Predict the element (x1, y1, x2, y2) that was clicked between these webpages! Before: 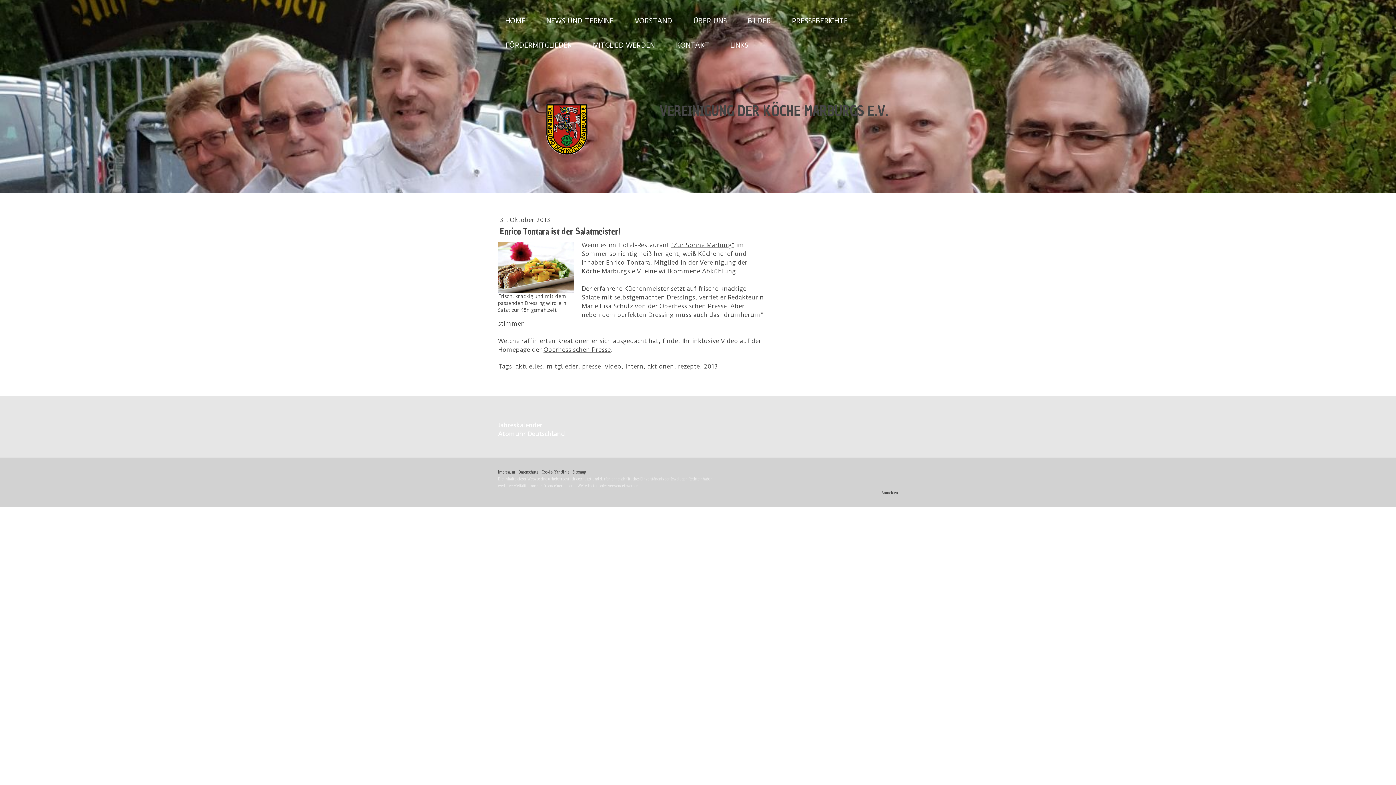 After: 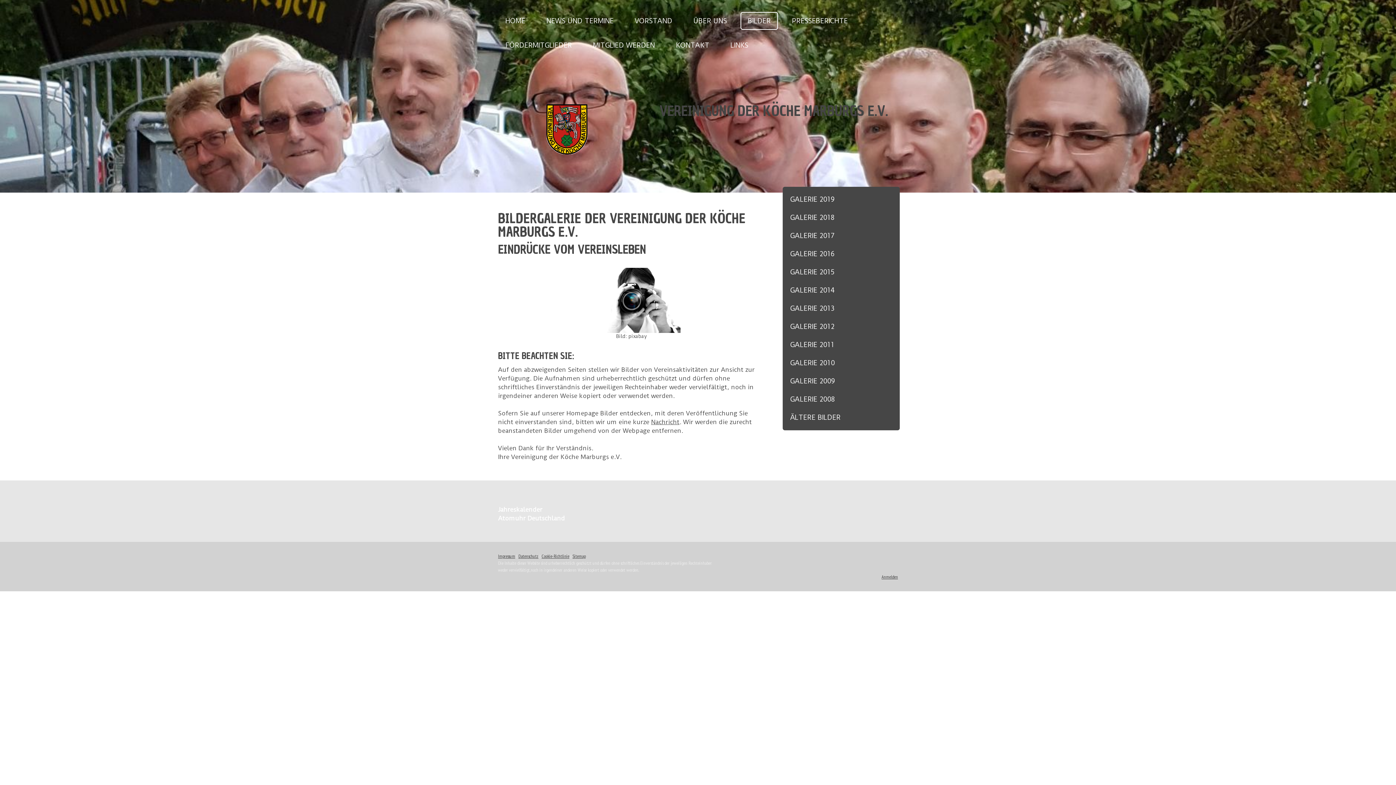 Action: label: BILDER bbox: (740, 12, 778, 29)